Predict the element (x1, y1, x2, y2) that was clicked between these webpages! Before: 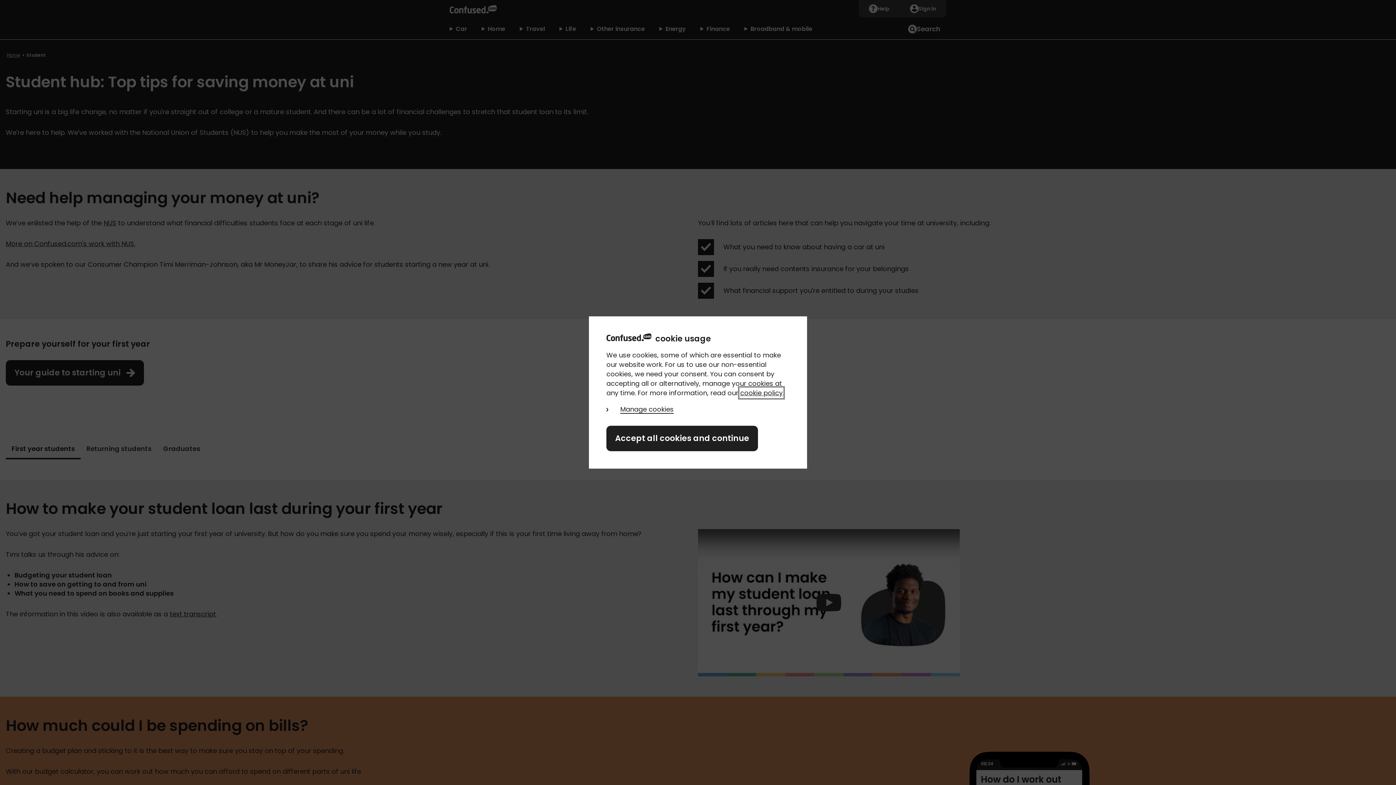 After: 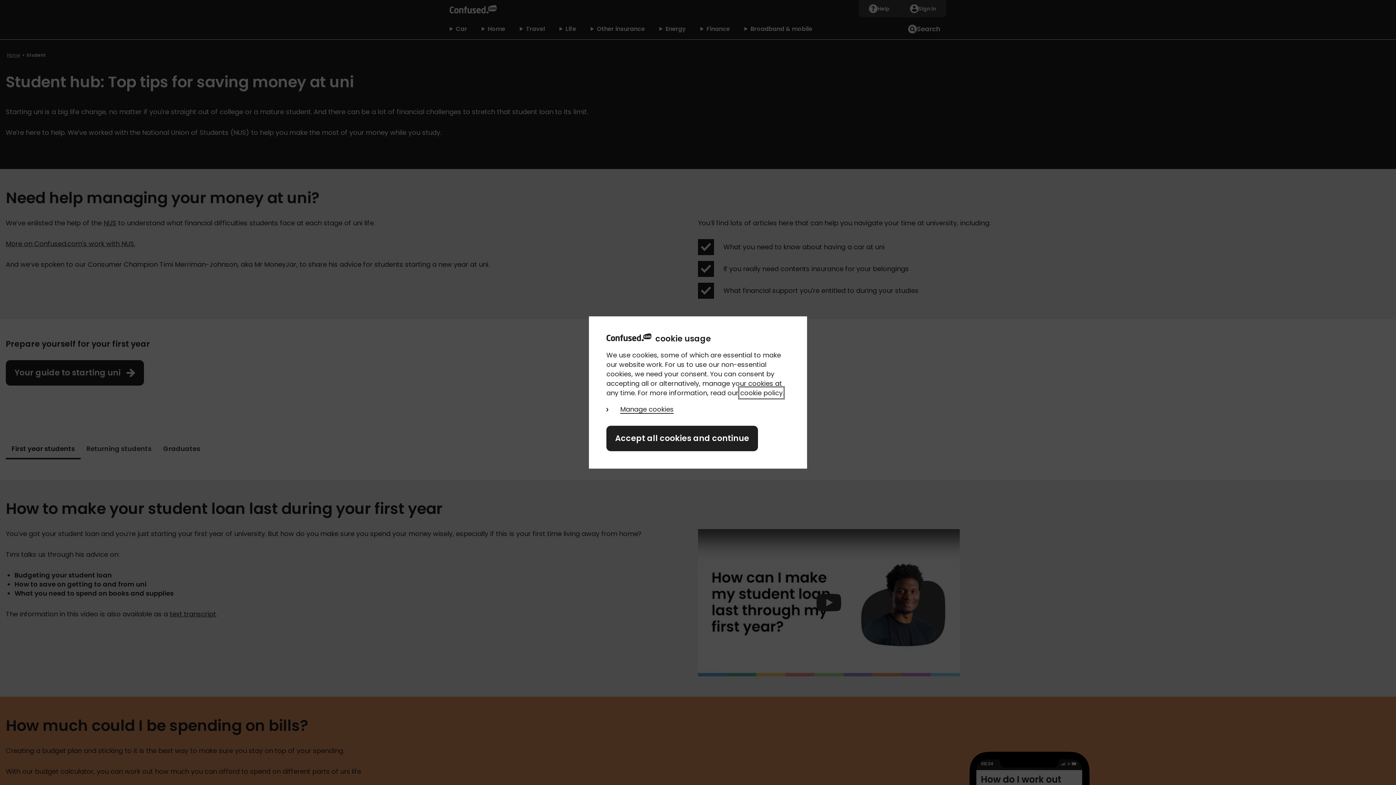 Action: label: cookie policy bbox: (740, 388, 782, 397)